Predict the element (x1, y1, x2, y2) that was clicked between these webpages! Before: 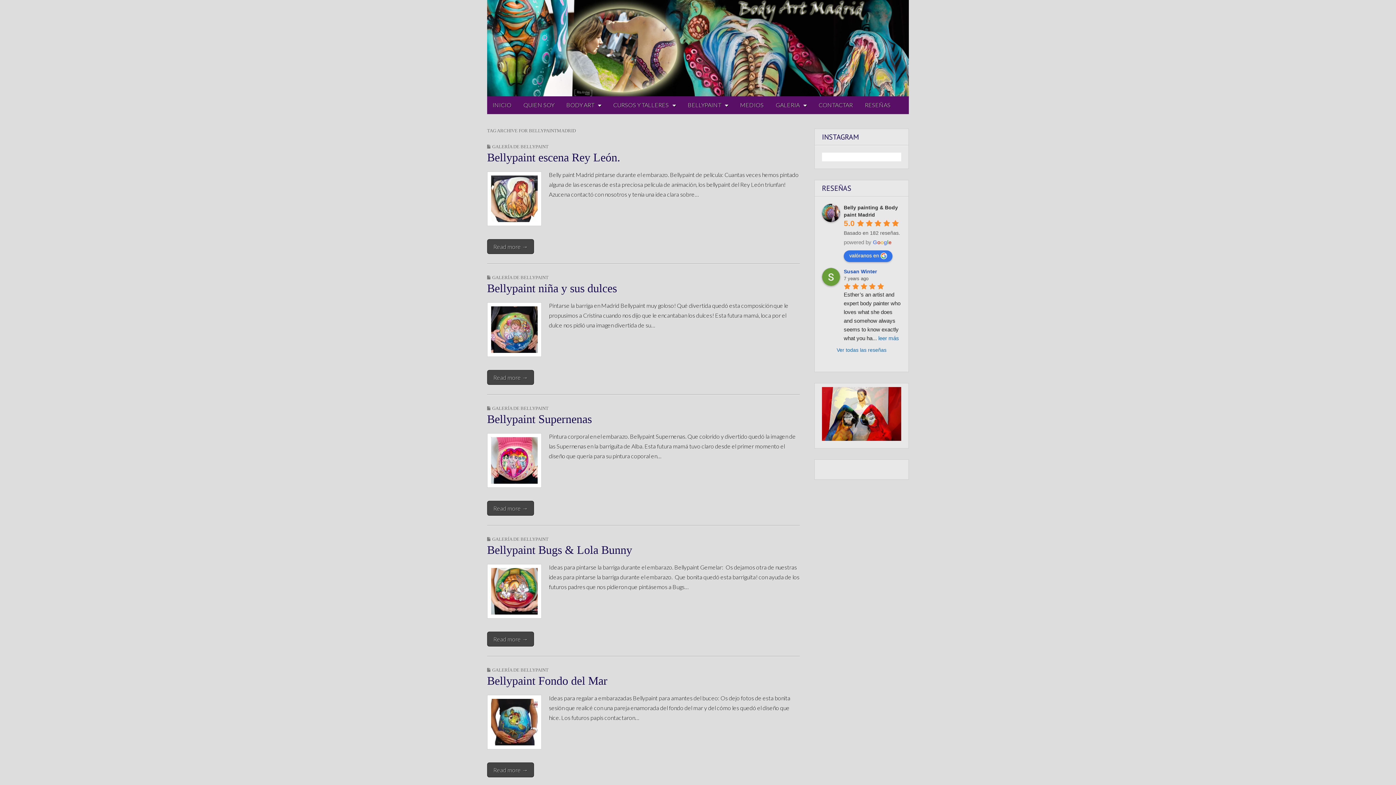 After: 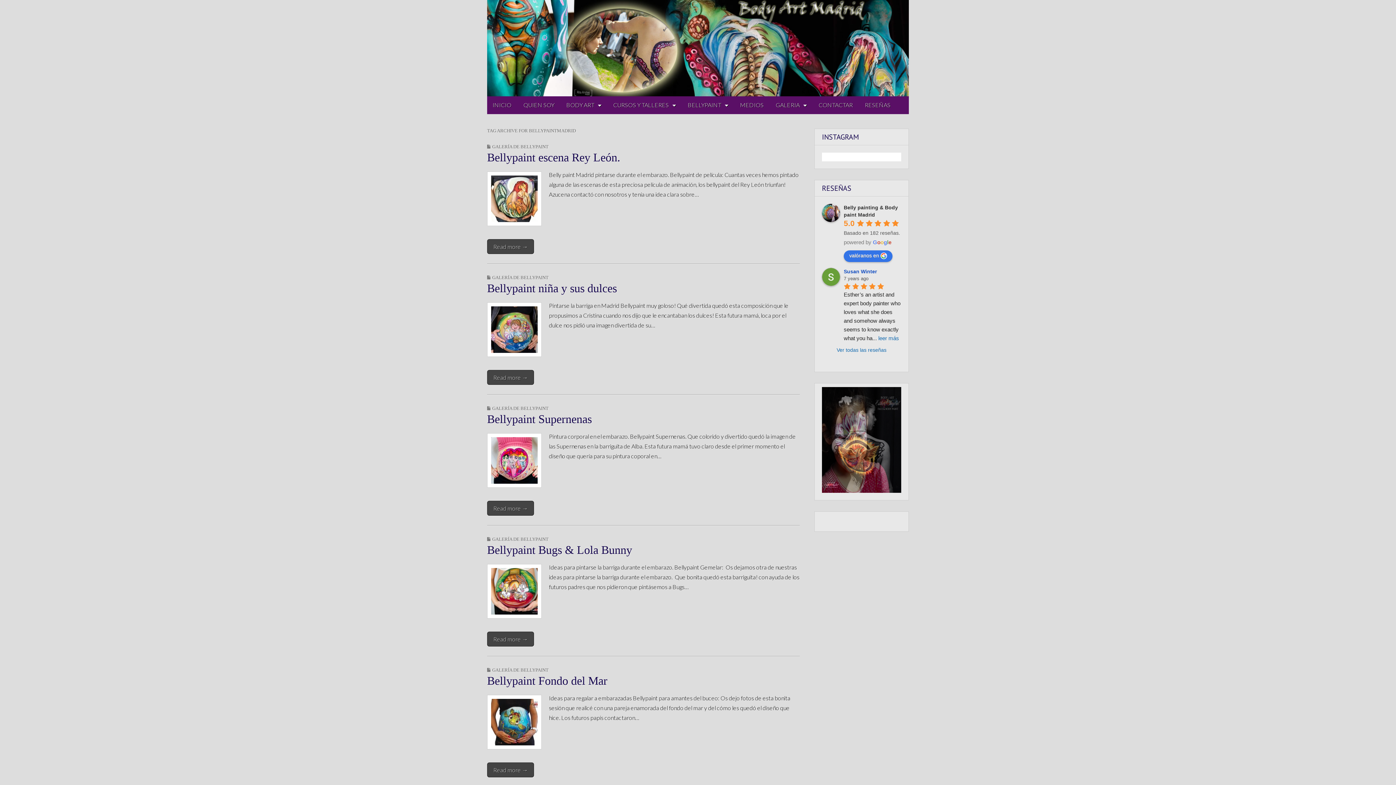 Action: label: All reviews bbox: (822, 346, 901, 353)